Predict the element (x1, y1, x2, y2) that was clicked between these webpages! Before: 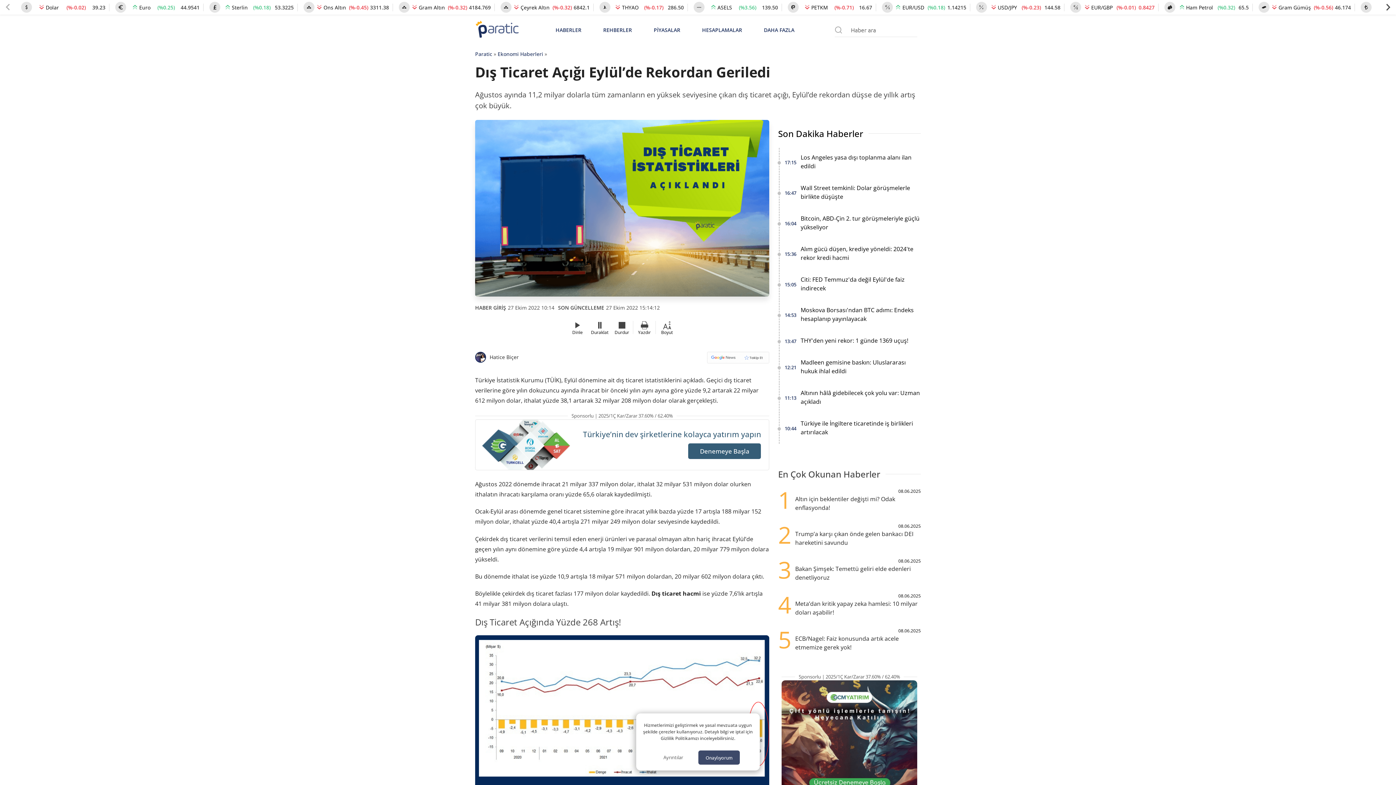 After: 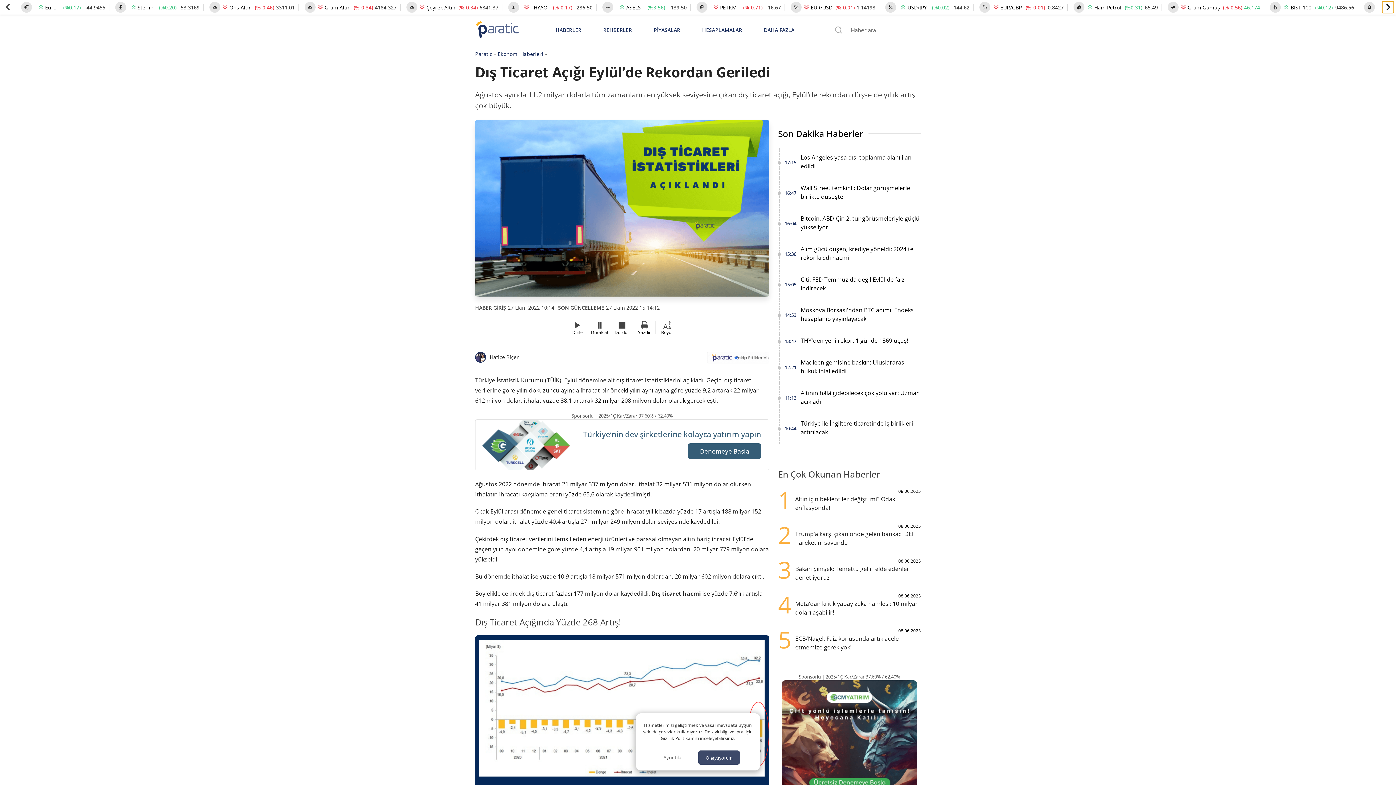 Action: label: Next slide bbox: (1382, 1, 1394, 13)